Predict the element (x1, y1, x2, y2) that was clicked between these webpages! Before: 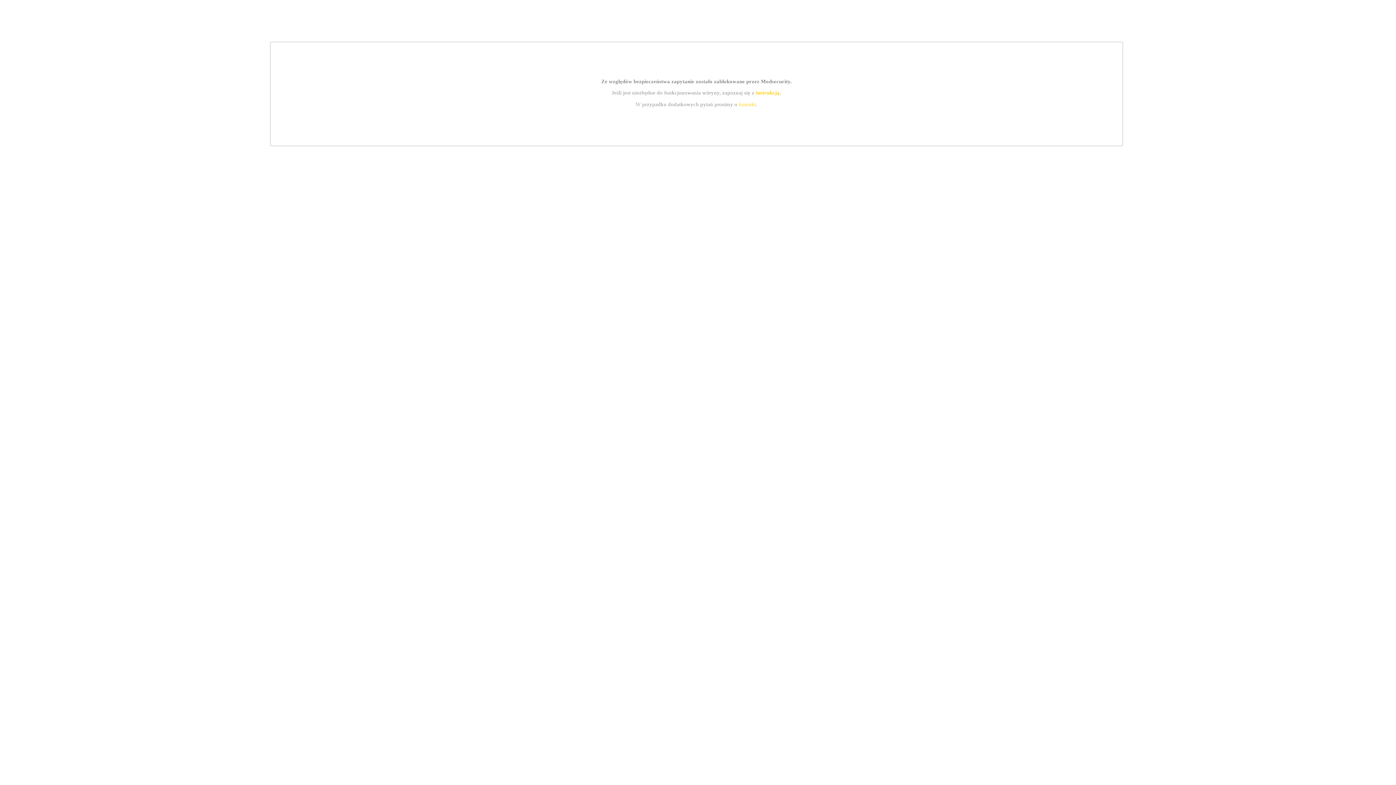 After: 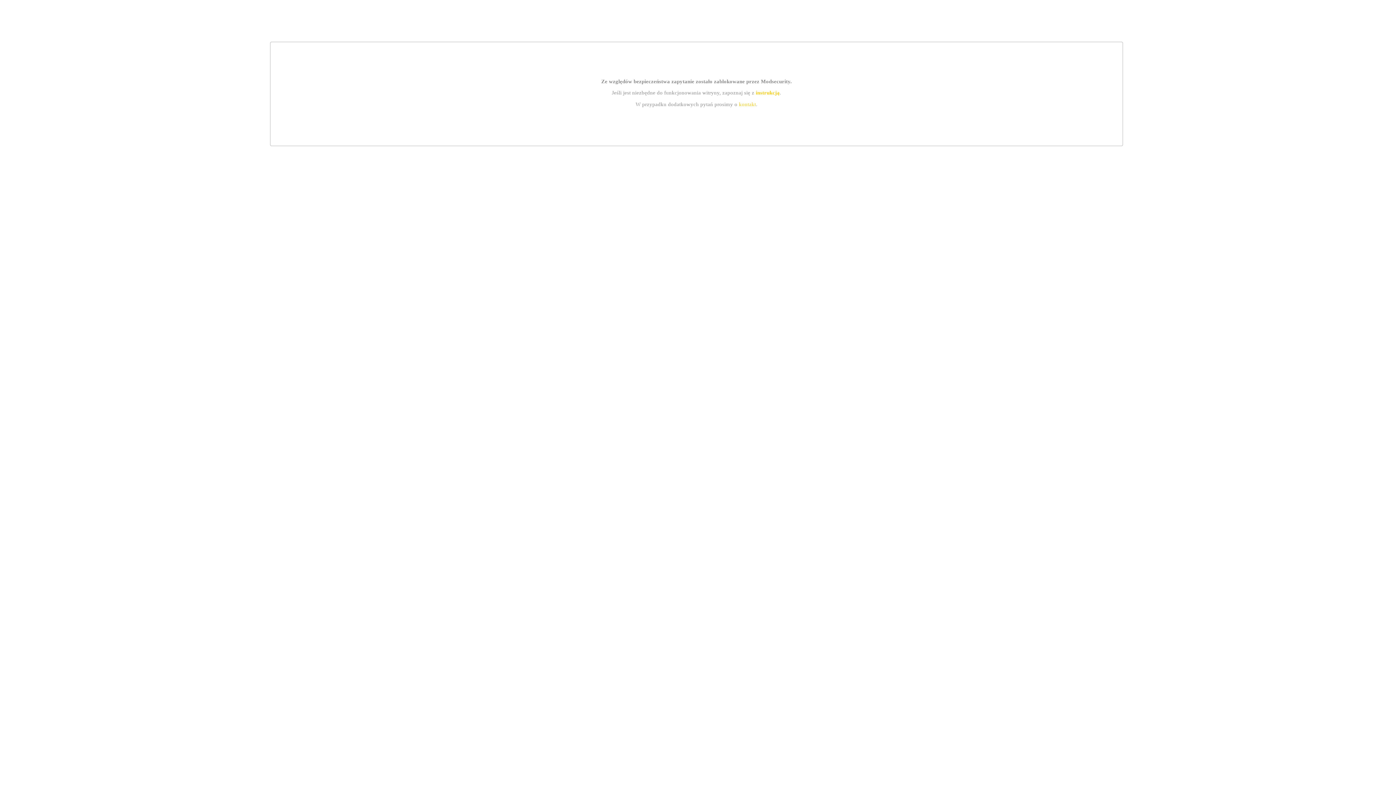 Action: bbox: (739, 101, 756, 107) label: kontakt